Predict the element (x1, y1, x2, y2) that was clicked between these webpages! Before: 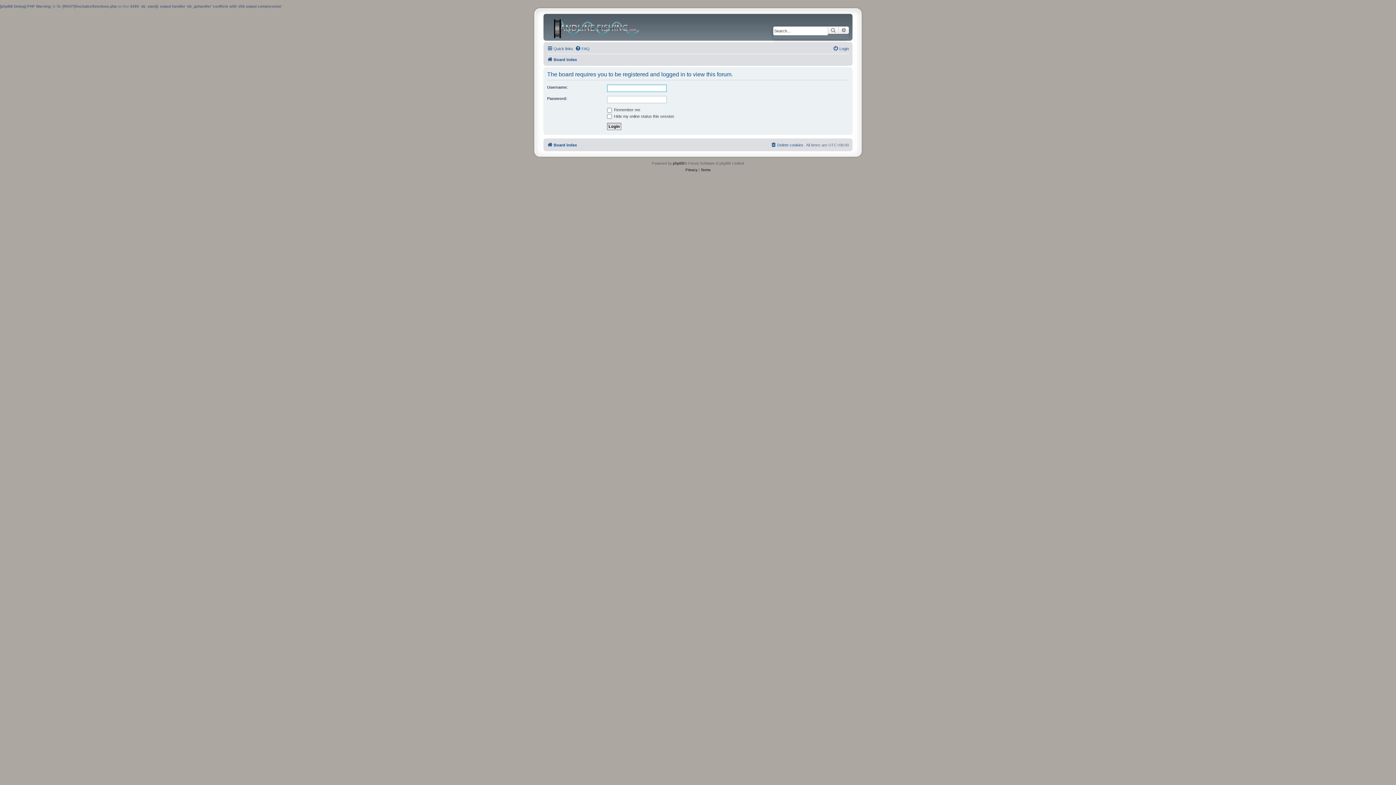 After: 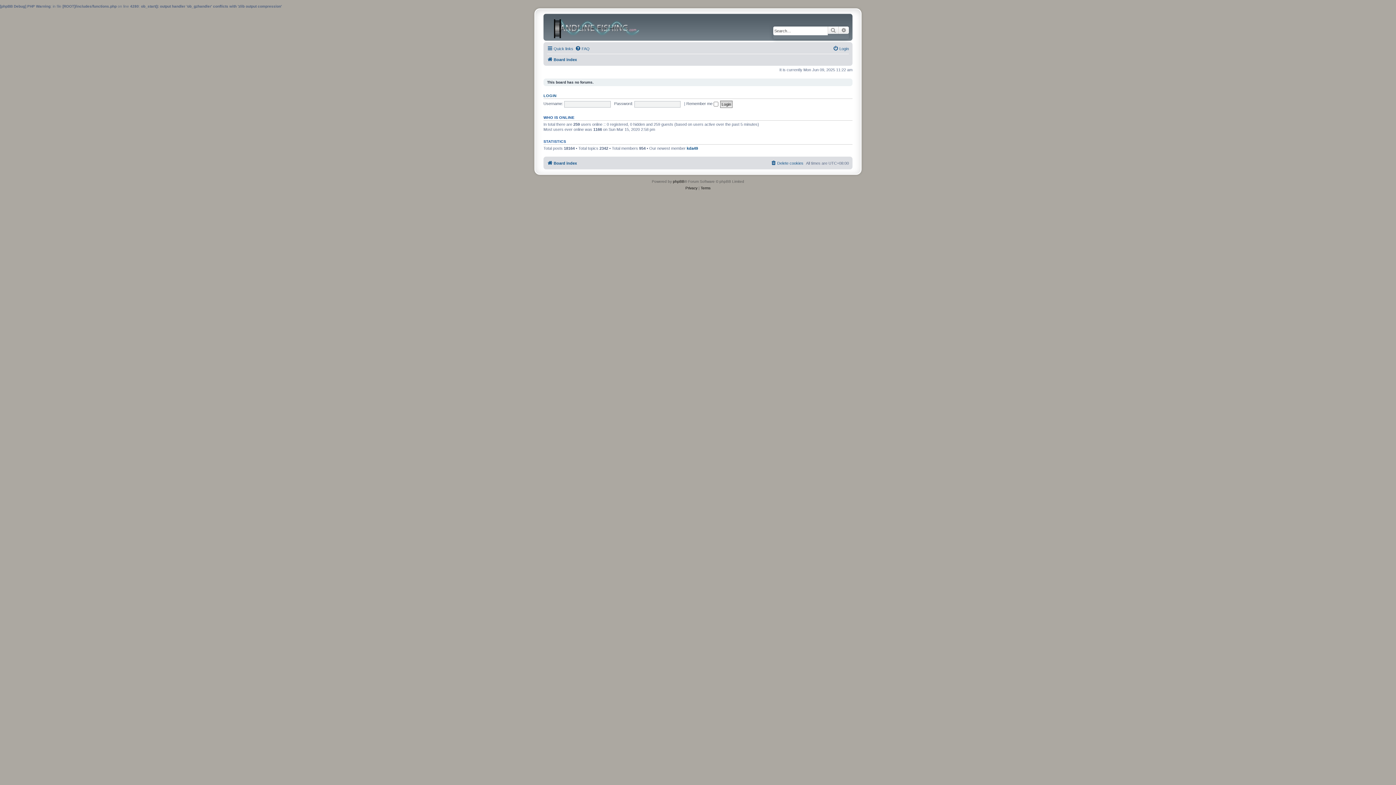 Action: bbox: (545, 15, 667, 38)